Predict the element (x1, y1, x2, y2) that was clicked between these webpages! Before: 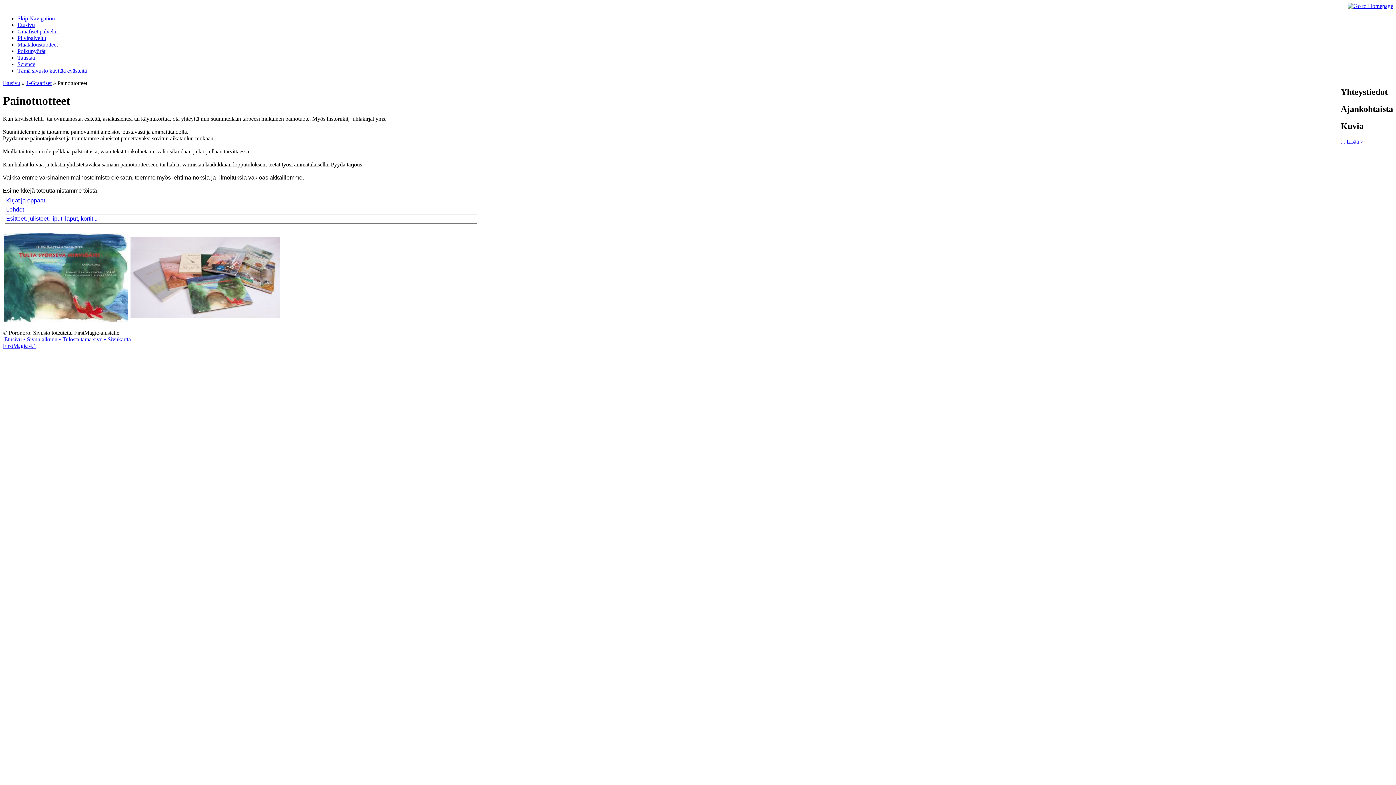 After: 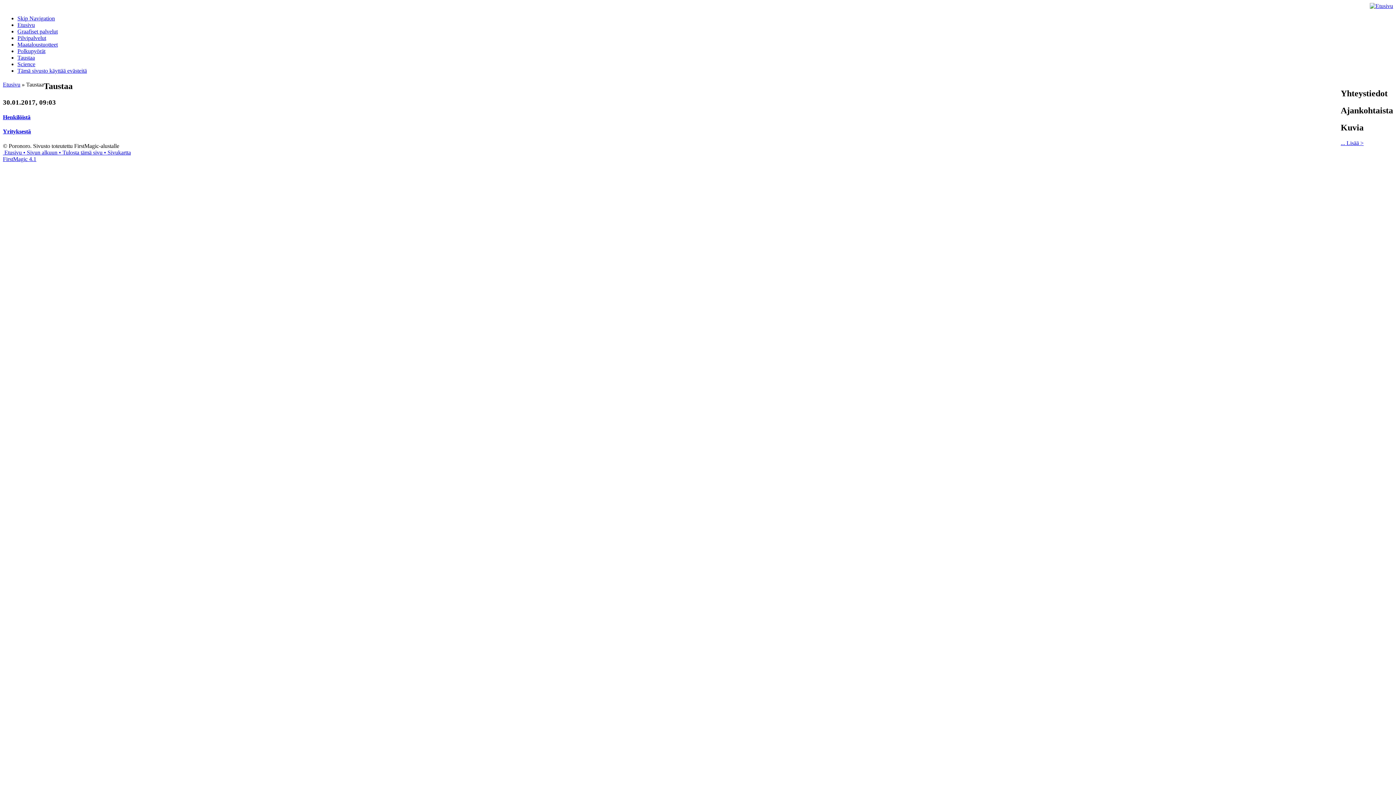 Action: label: Taustaa bbox: (17, 54, 34, 60)